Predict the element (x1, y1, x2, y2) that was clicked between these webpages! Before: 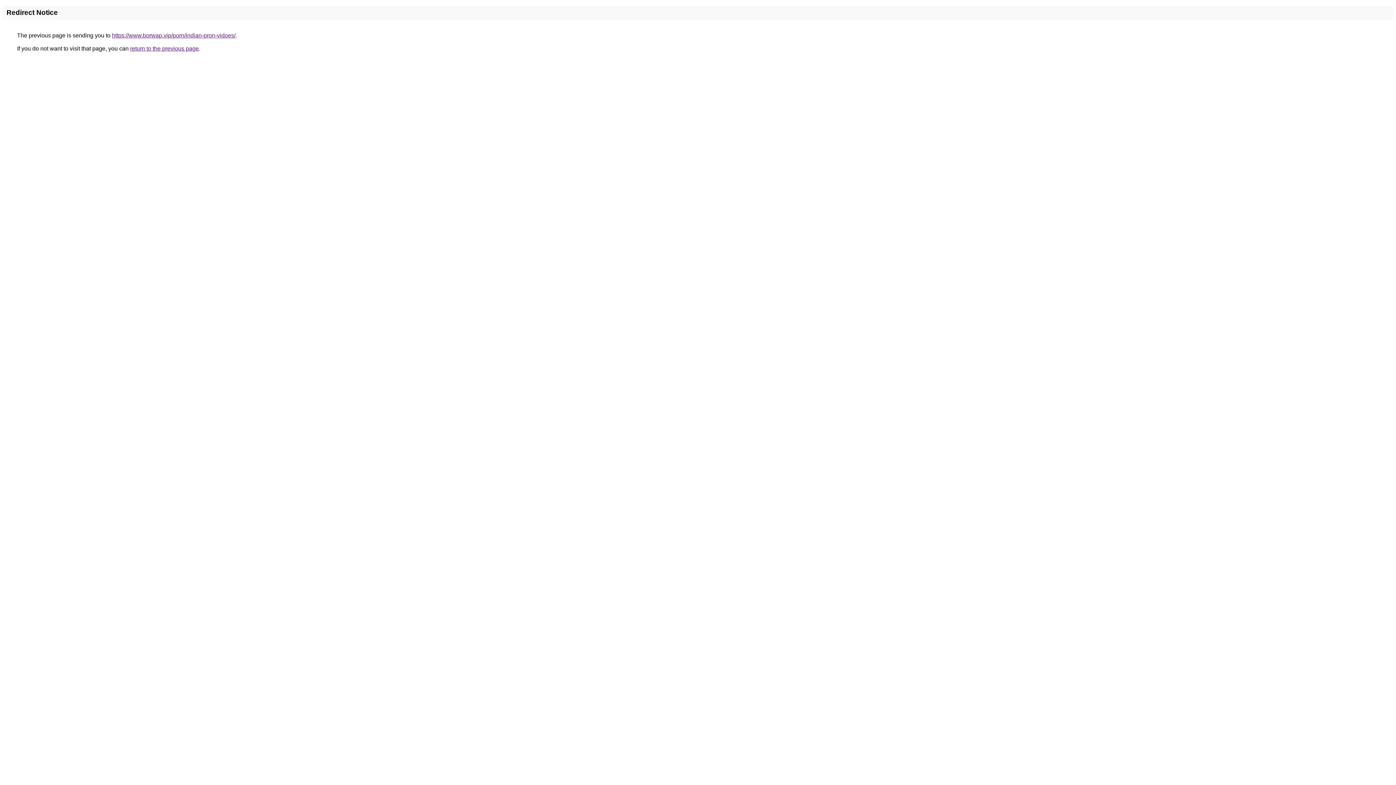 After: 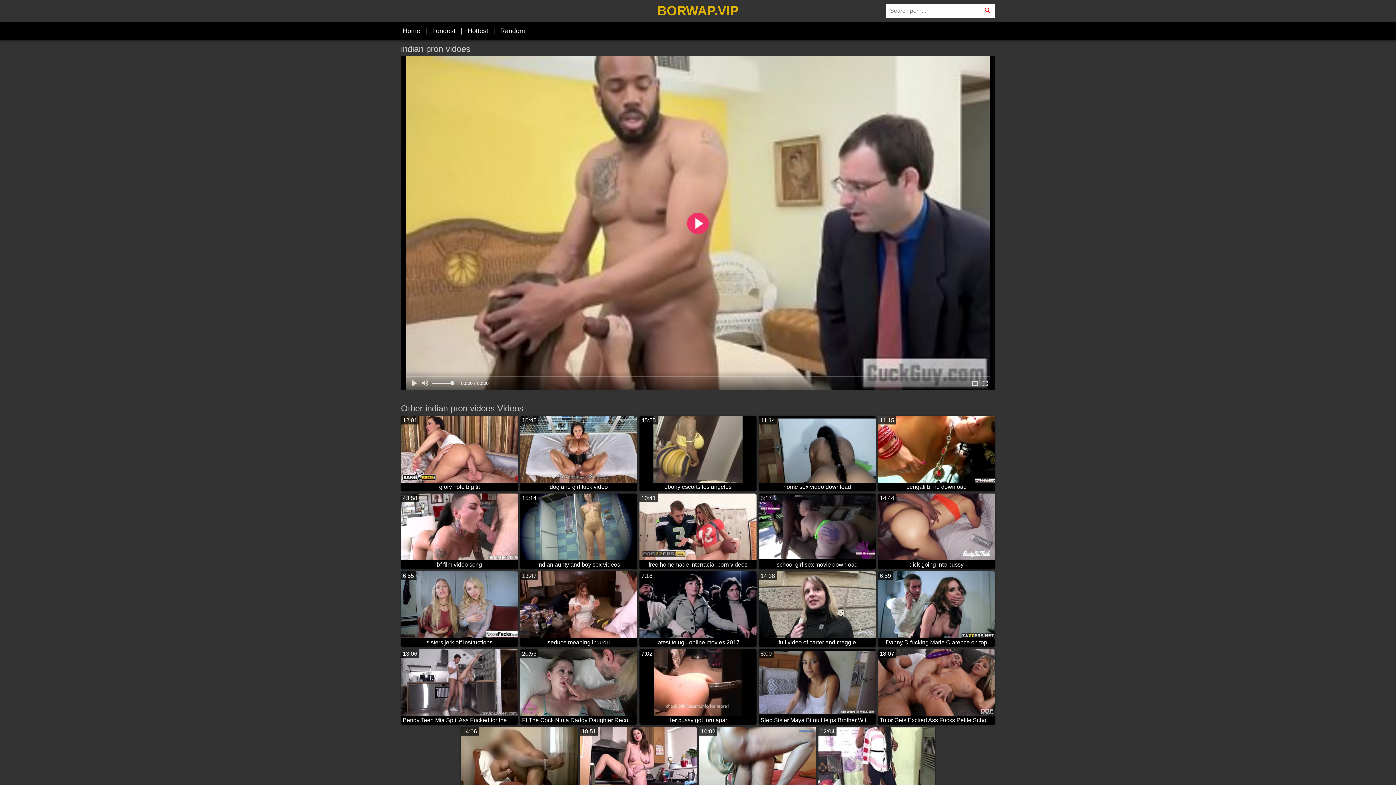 Action: bbox: (112, 32, 235, 38) label: https://www.borwap.vip/porn/indian-pron-vidoes/